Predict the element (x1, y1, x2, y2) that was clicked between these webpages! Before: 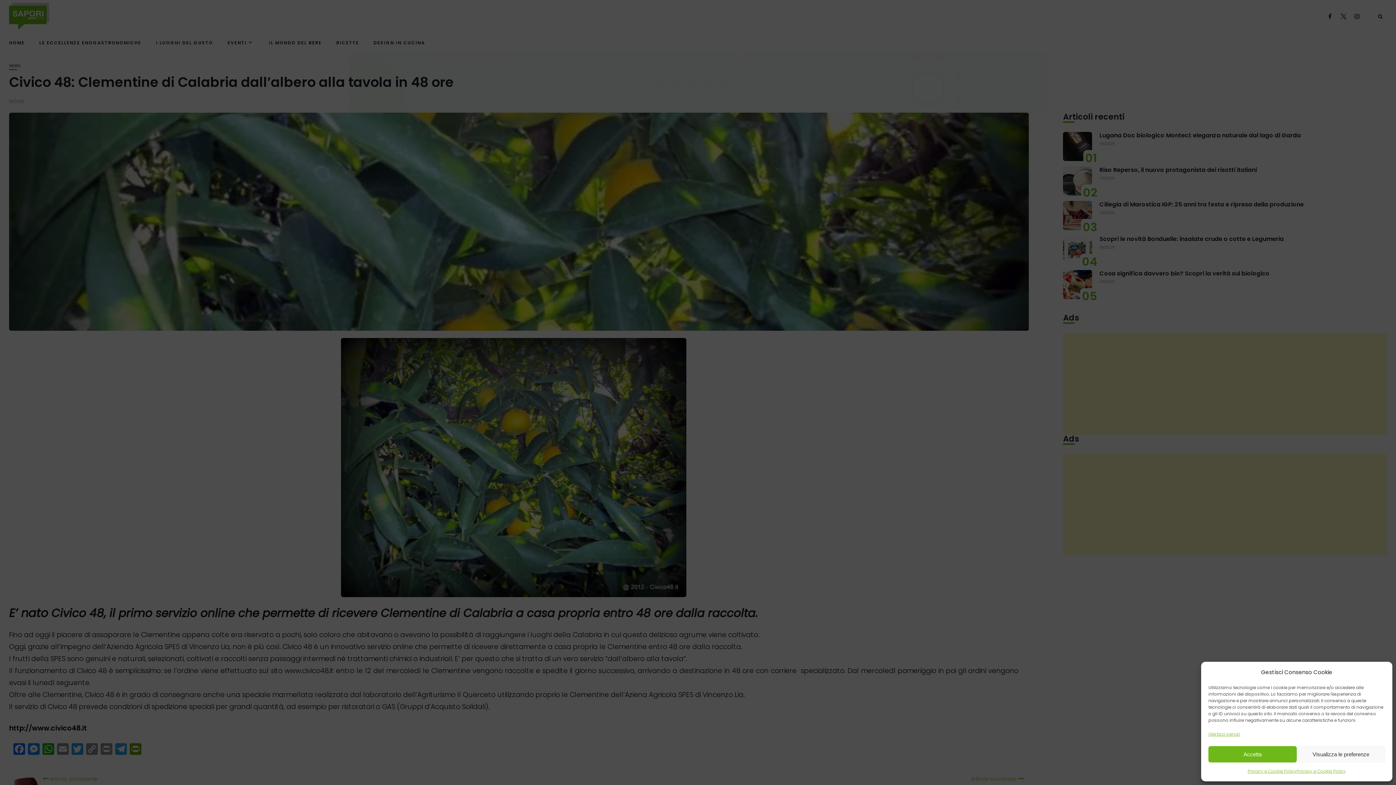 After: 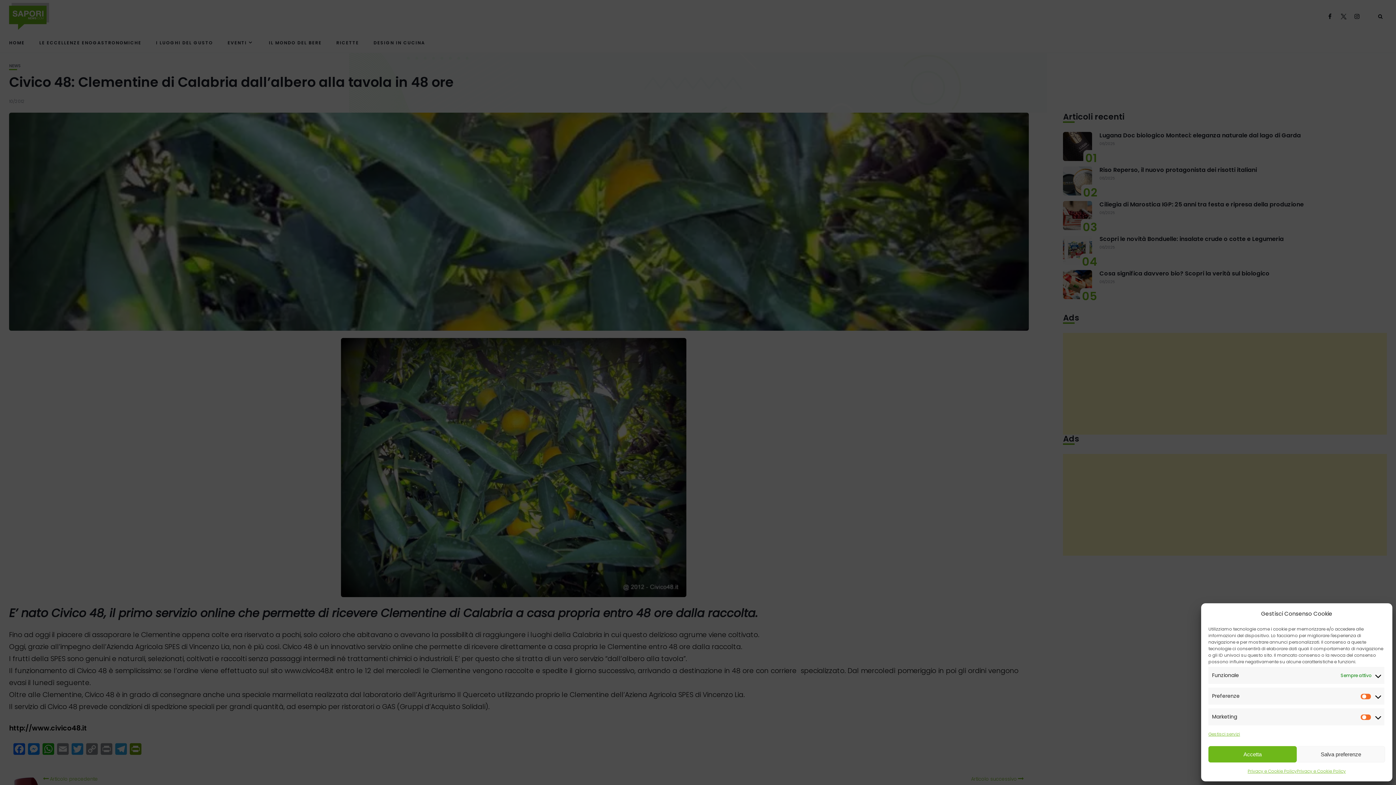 Action: bbox: (1297, 746, 1385, 762) label: Visualizza le preferenze